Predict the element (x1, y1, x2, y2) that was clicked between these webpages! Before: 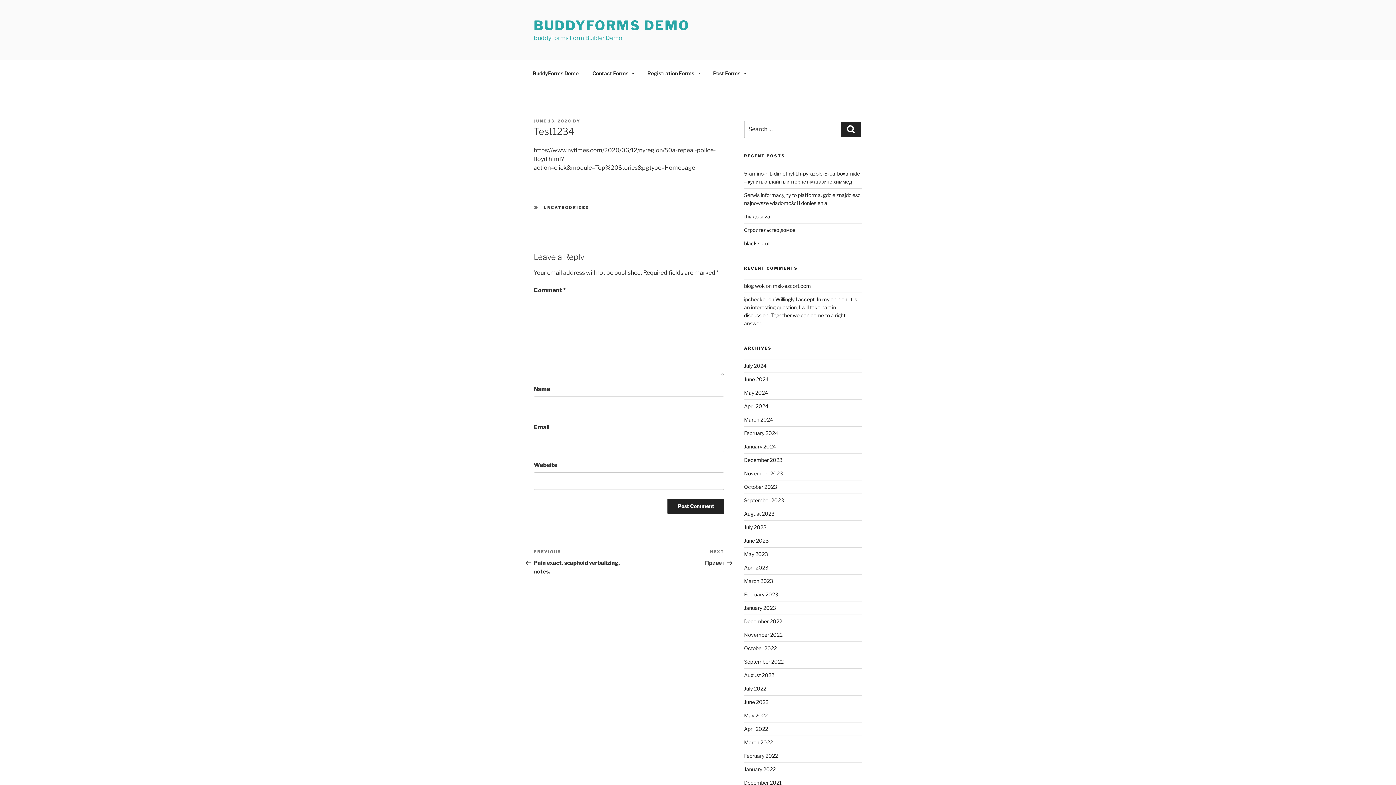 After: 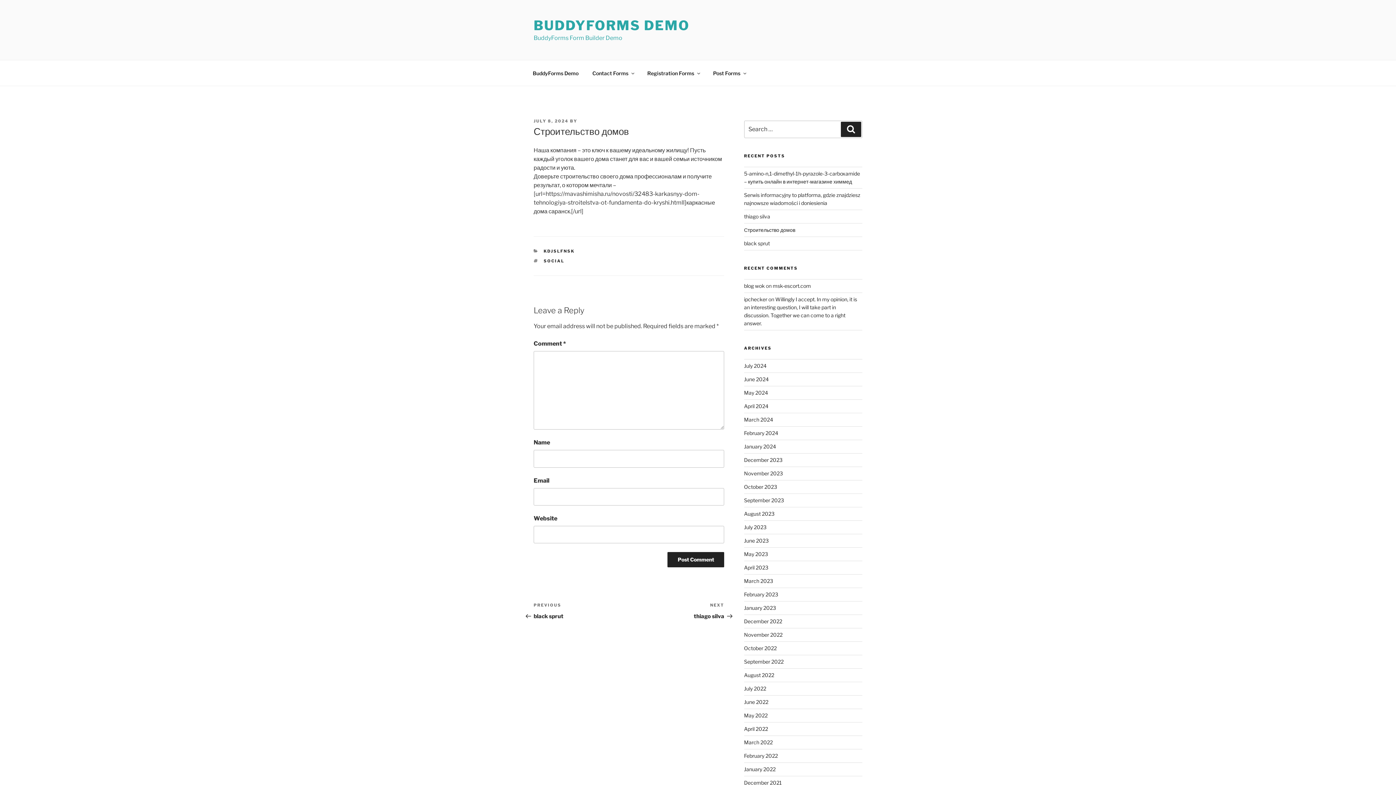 Action: bbox: (744, 227, 795, 233) label: Строительство домов